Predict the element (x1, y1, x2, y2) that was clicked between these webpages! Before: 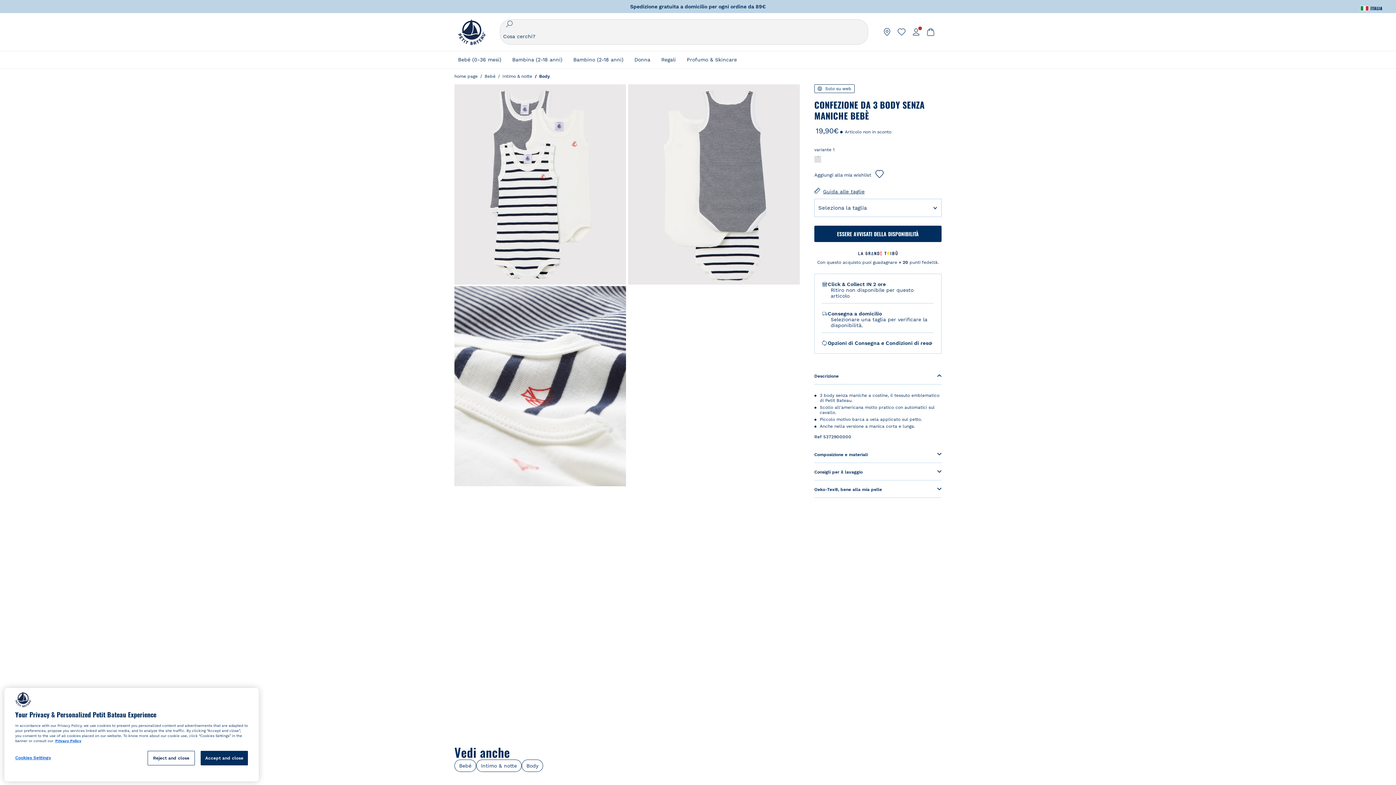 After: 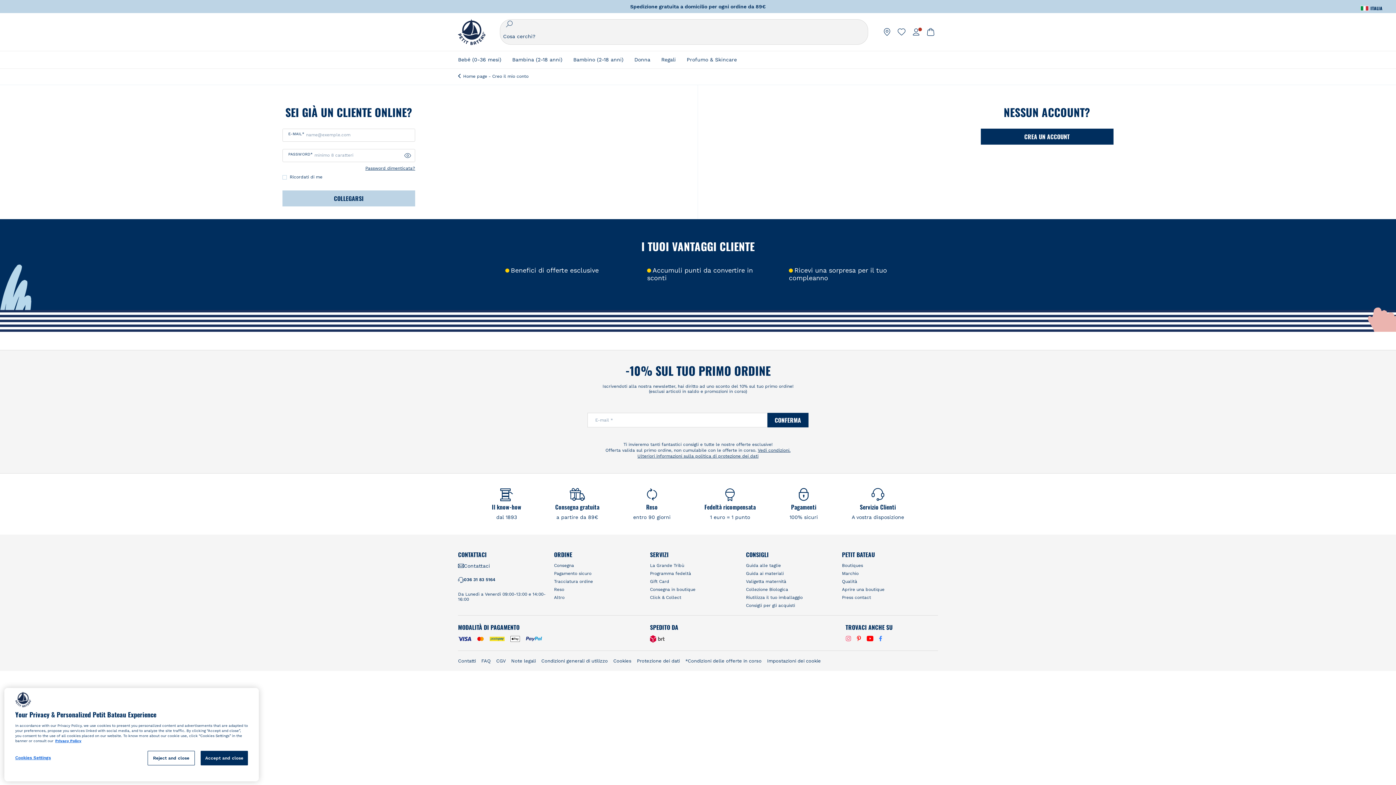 Action: bbox: (912, 27, 920, 36)